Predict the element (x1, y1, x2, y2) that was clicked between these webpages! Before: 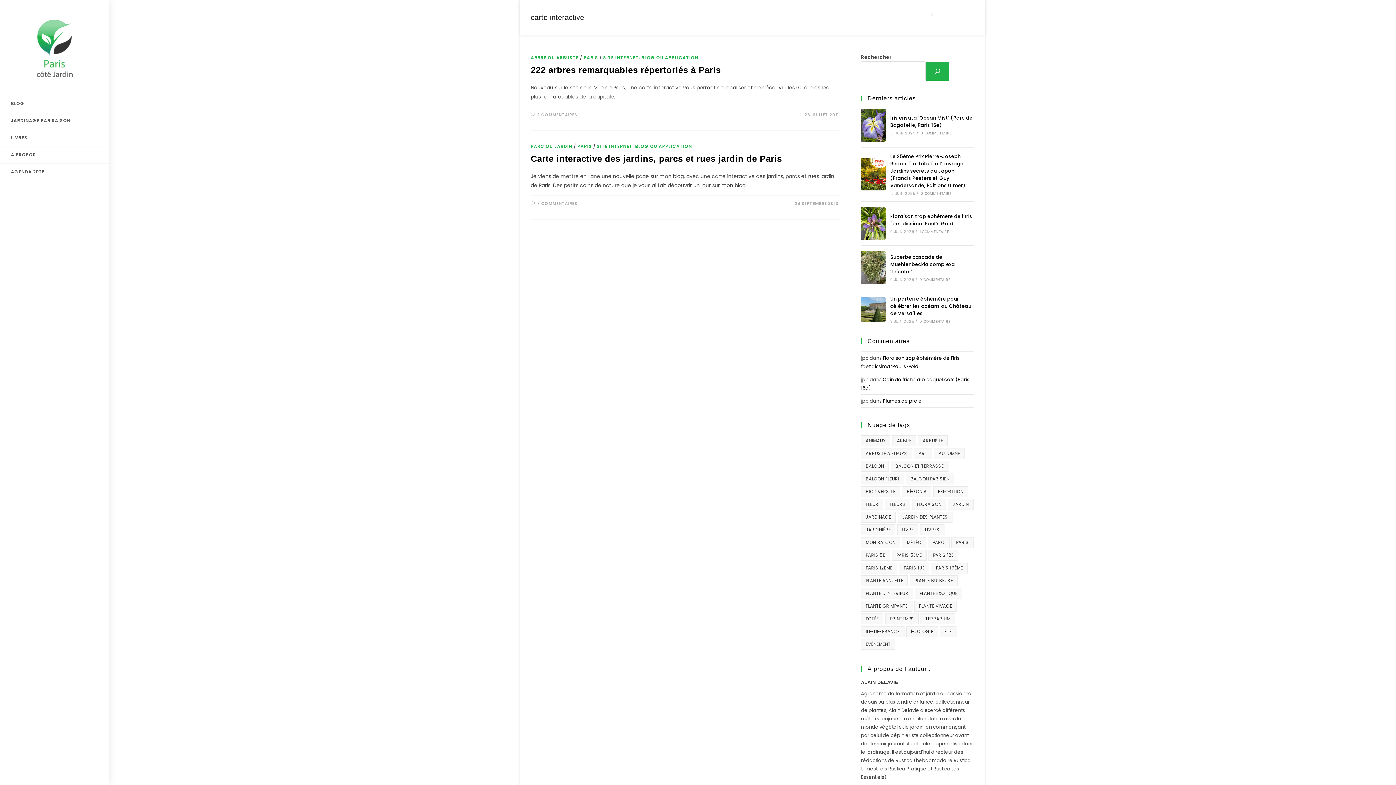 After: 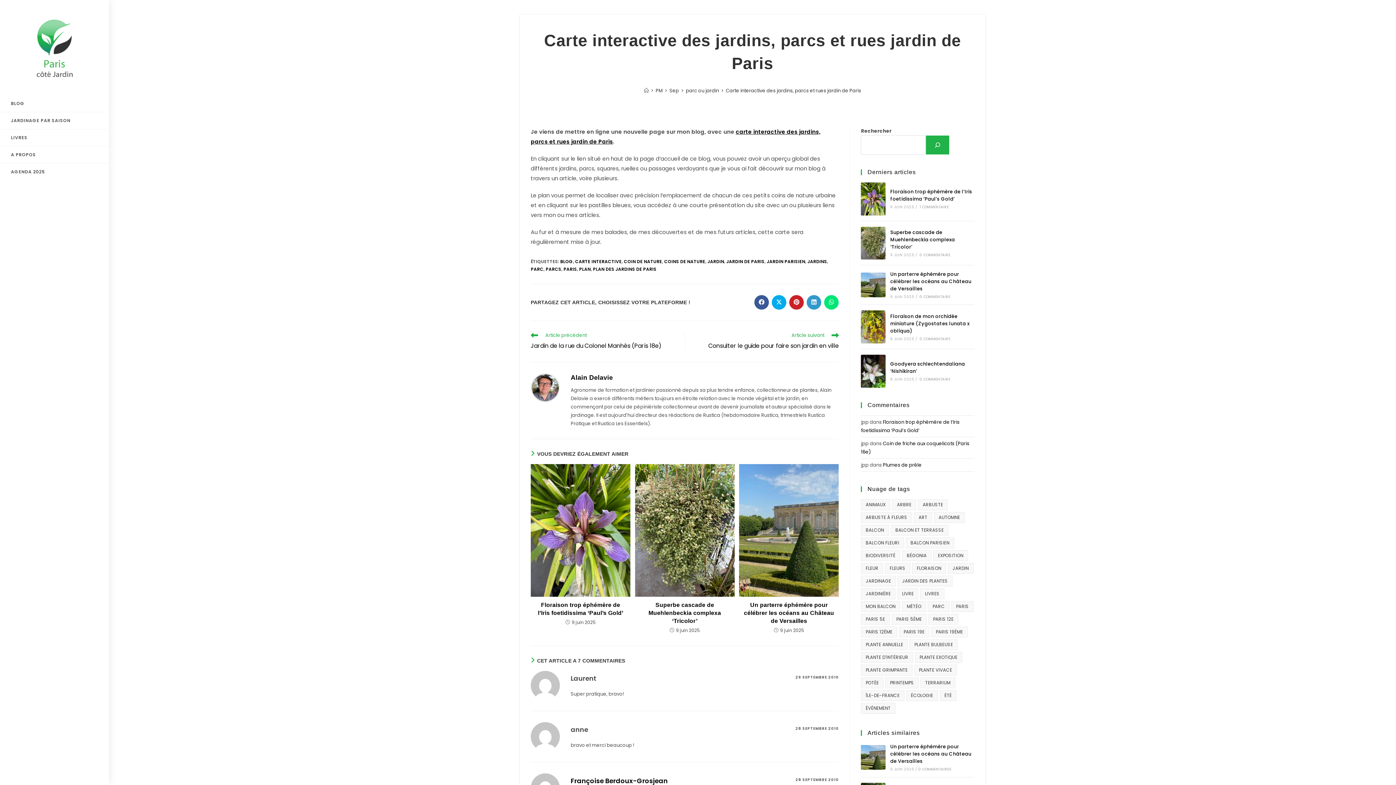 Action: bbox: (530, 153, 782, 163) label: Carte interactive des jardins, parcs et rues jardin de Paris